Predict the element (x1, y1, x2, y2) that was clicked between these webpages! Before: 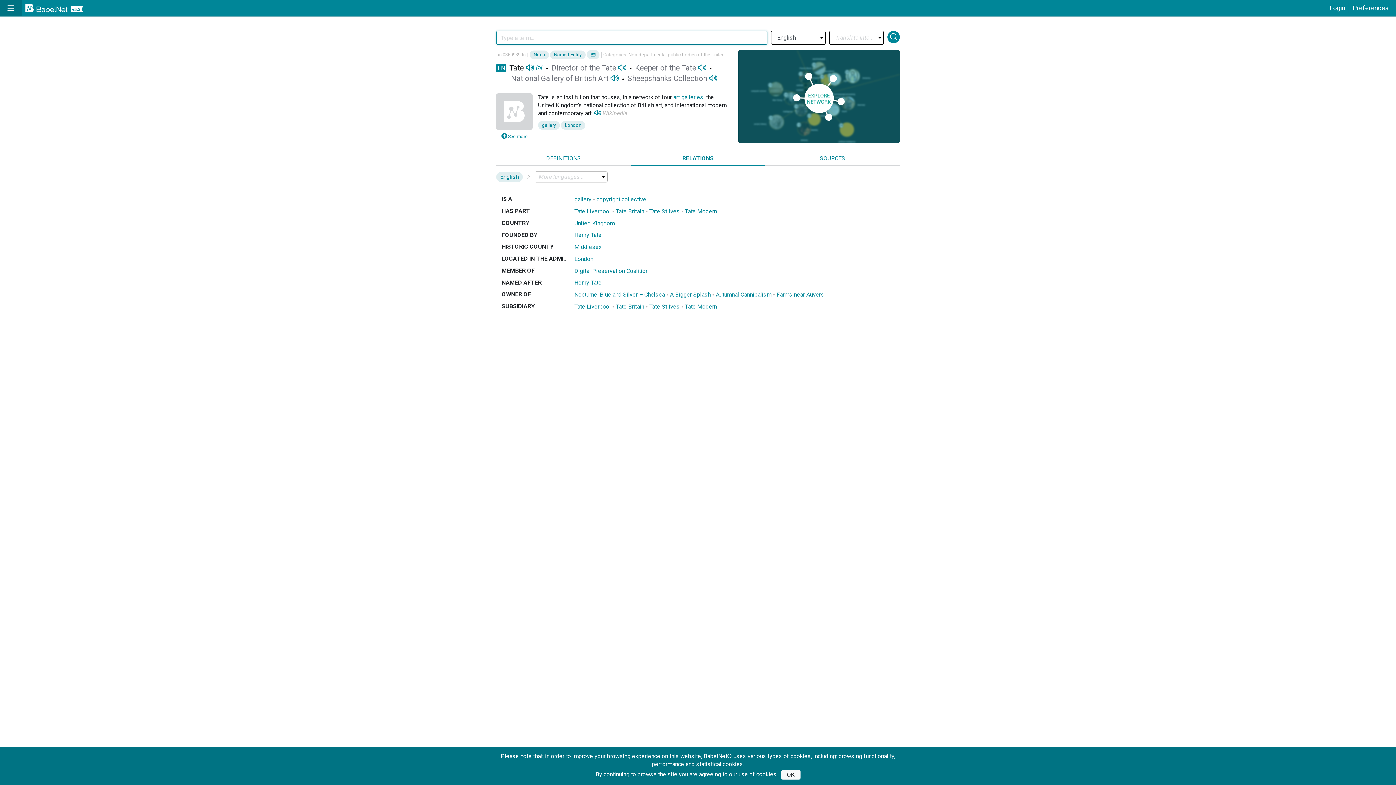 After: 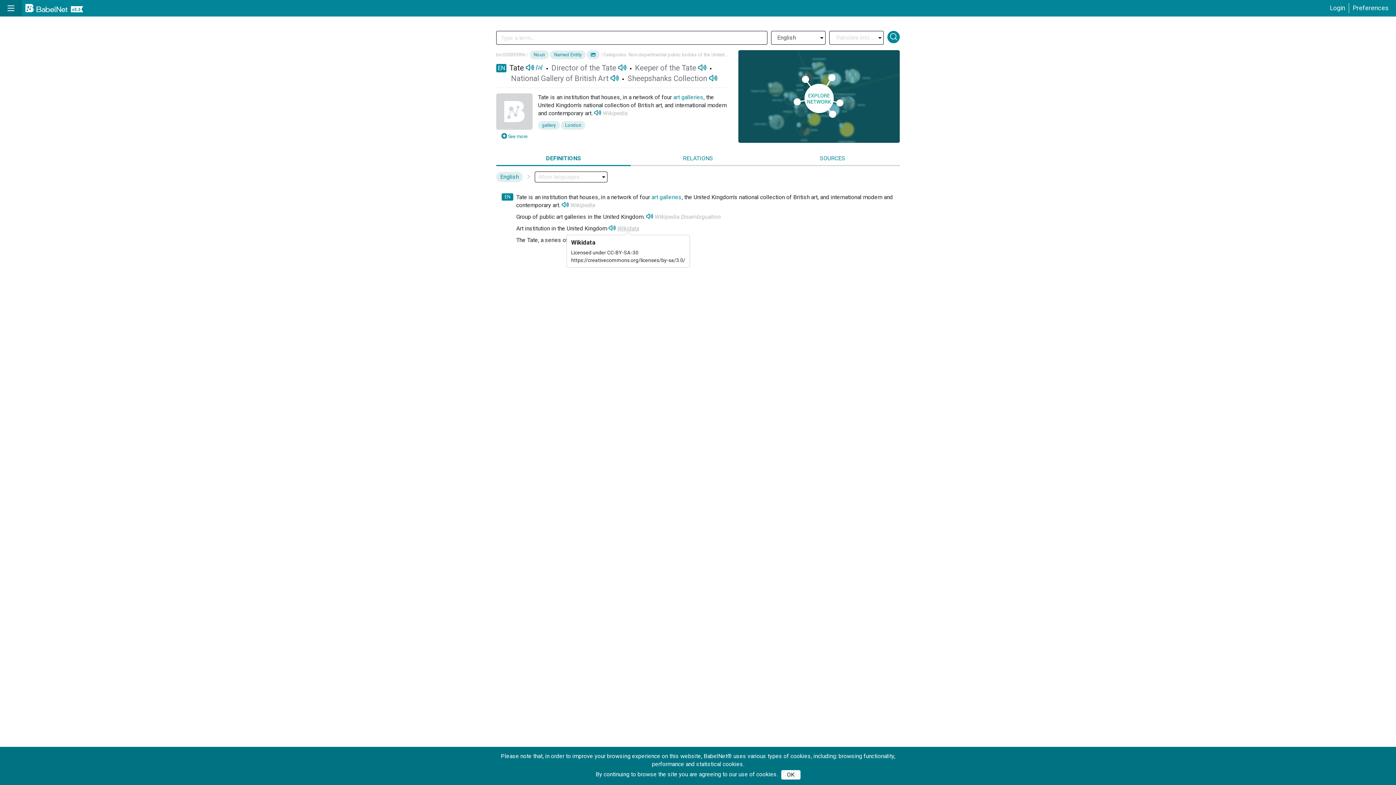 Action: label: Wikidata bbox: (617, 225, 639, 232)